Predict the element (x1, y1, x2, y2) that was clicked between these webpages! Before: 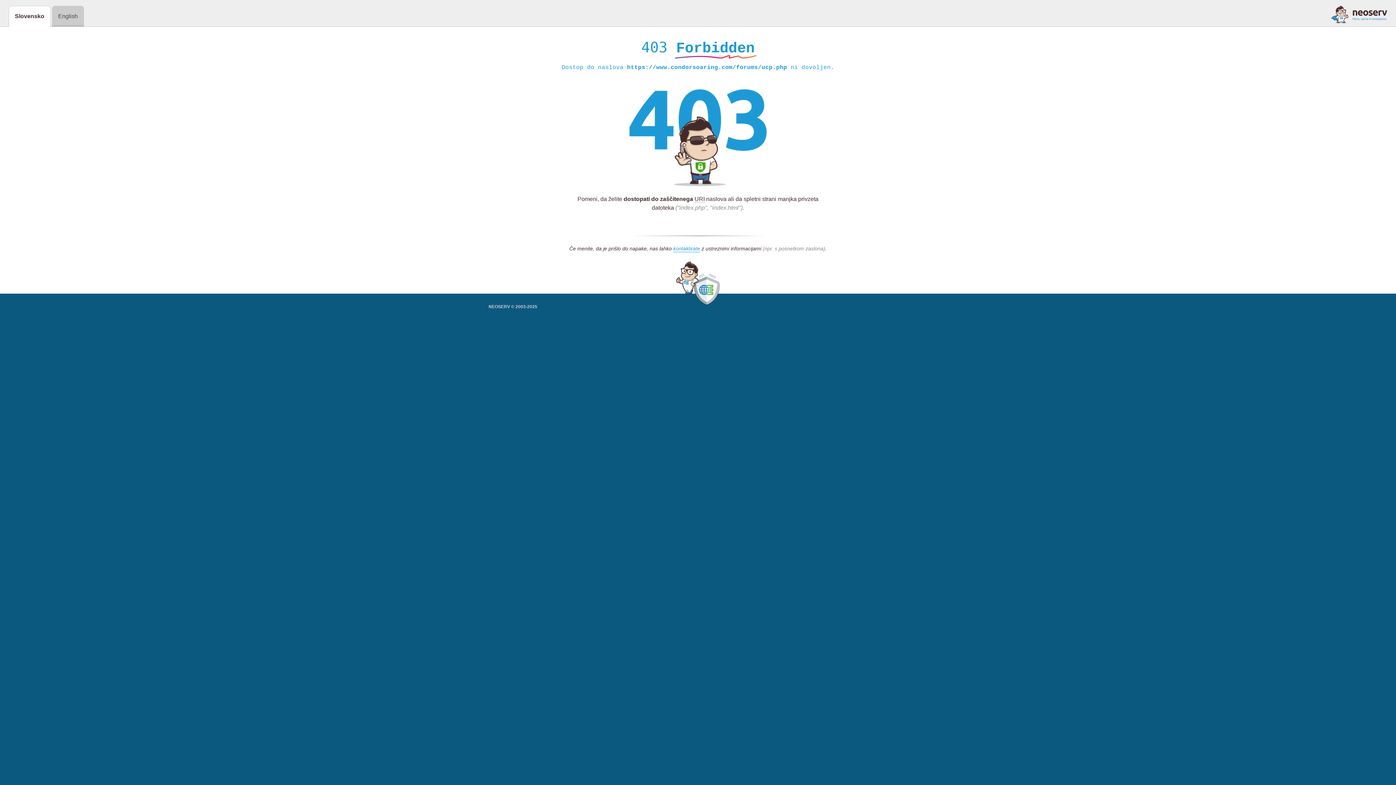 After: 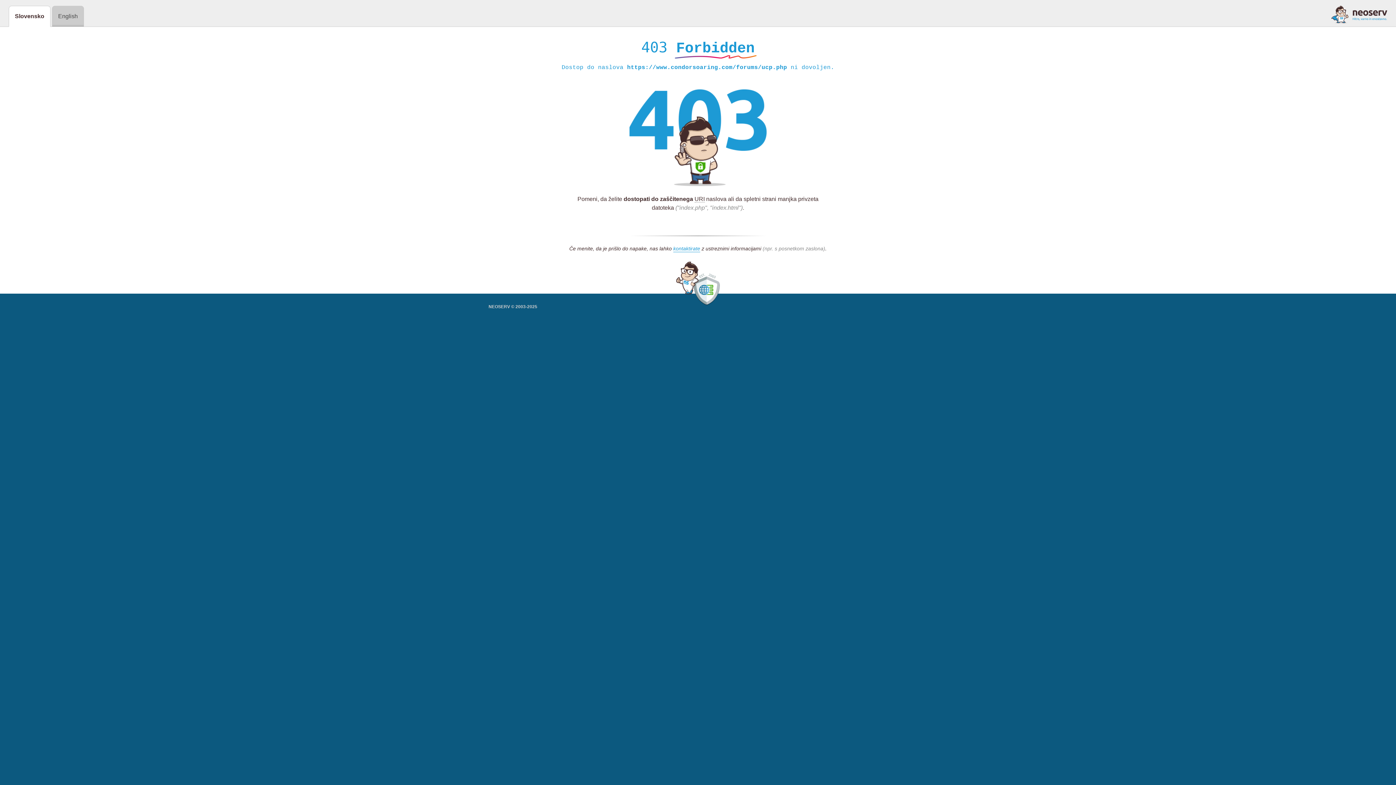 Action: bbox: (1331, 5, 1387, 23)